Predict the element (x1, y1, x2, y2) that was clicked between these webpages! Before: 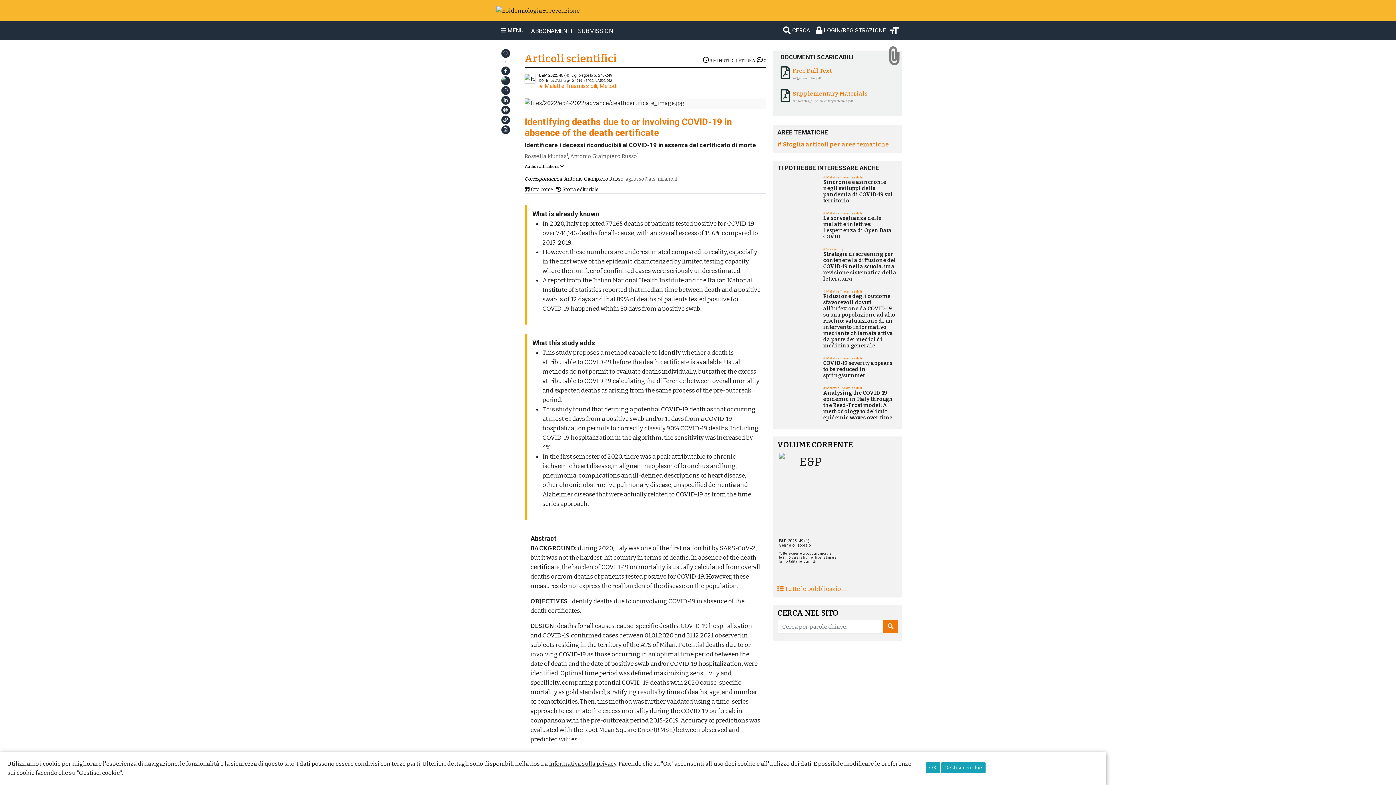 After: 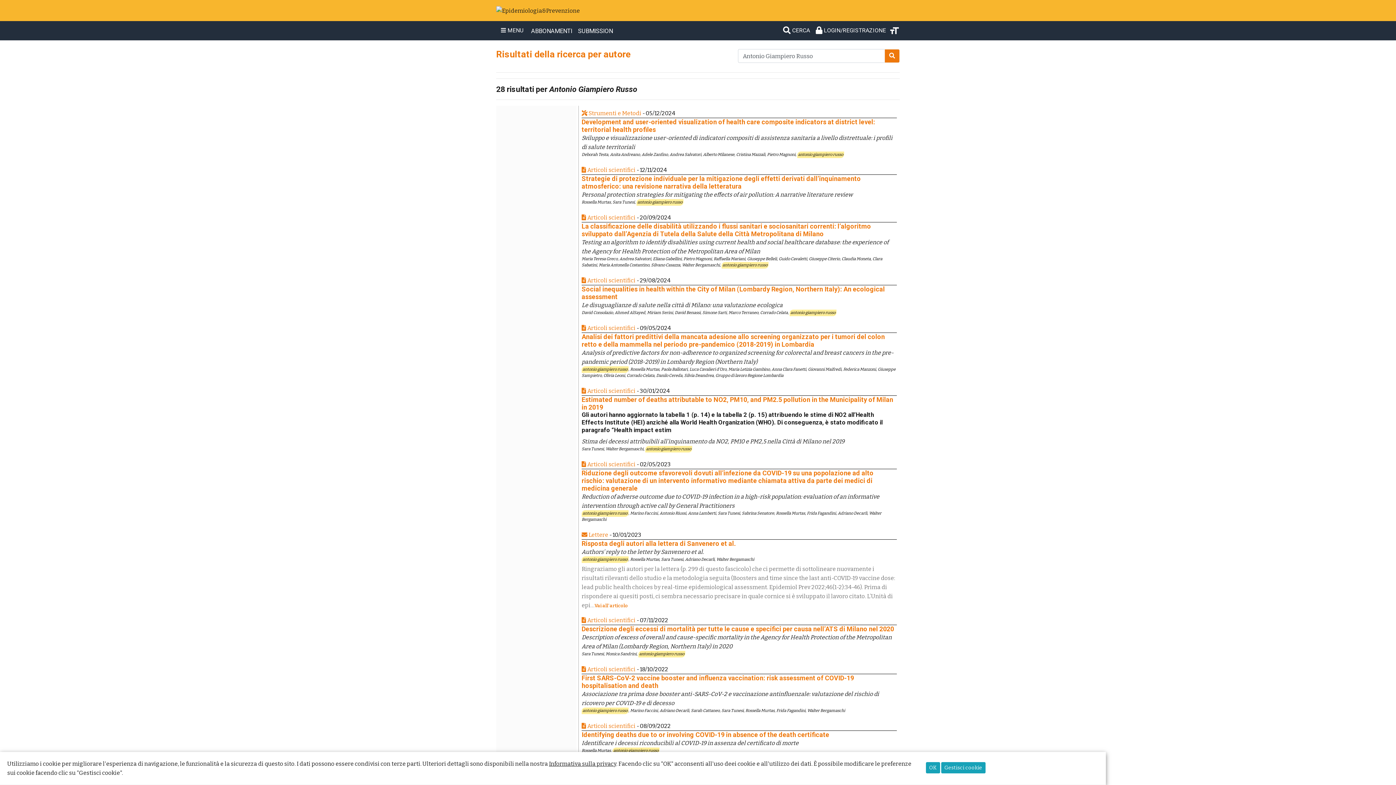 Action: bbox: (570, 153, 637, 159) label: Antonio Giampiero Russo